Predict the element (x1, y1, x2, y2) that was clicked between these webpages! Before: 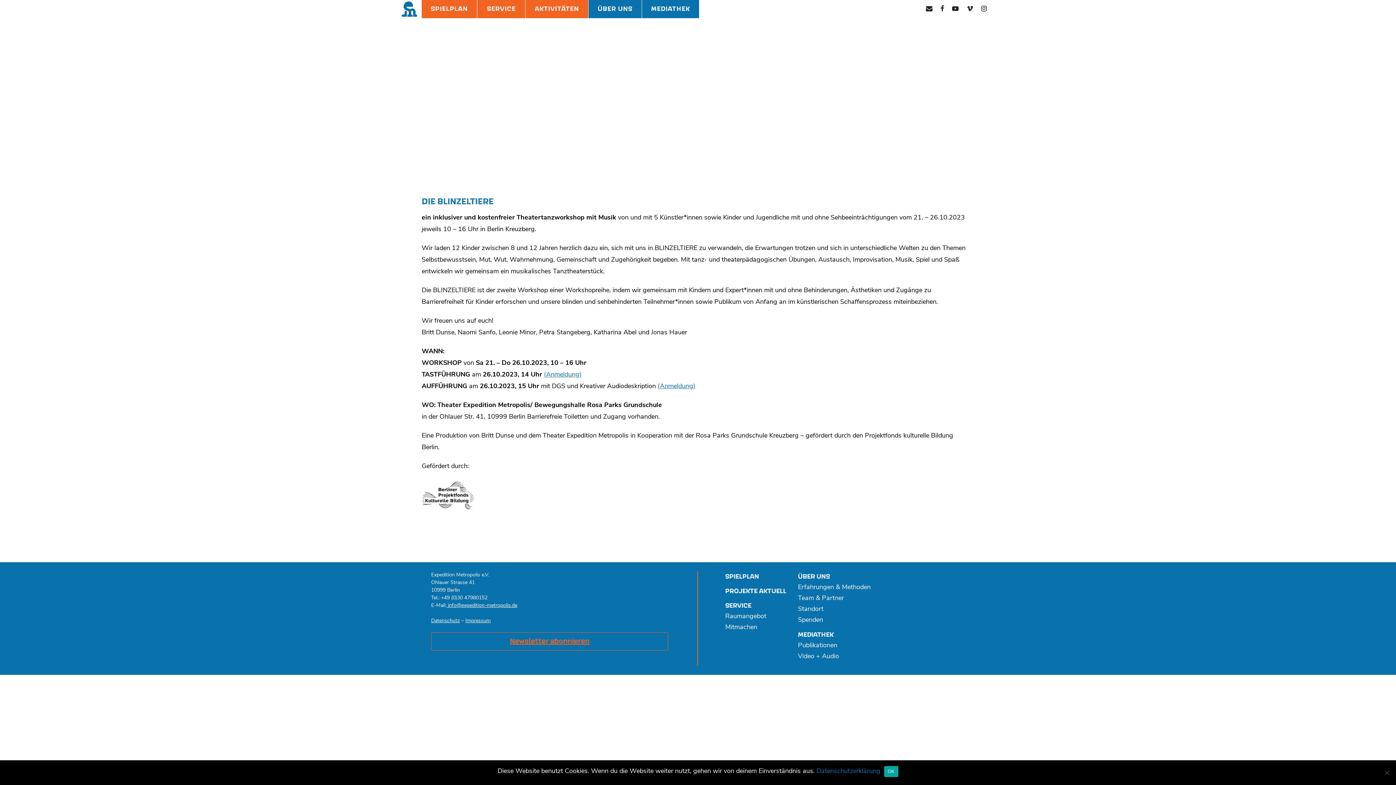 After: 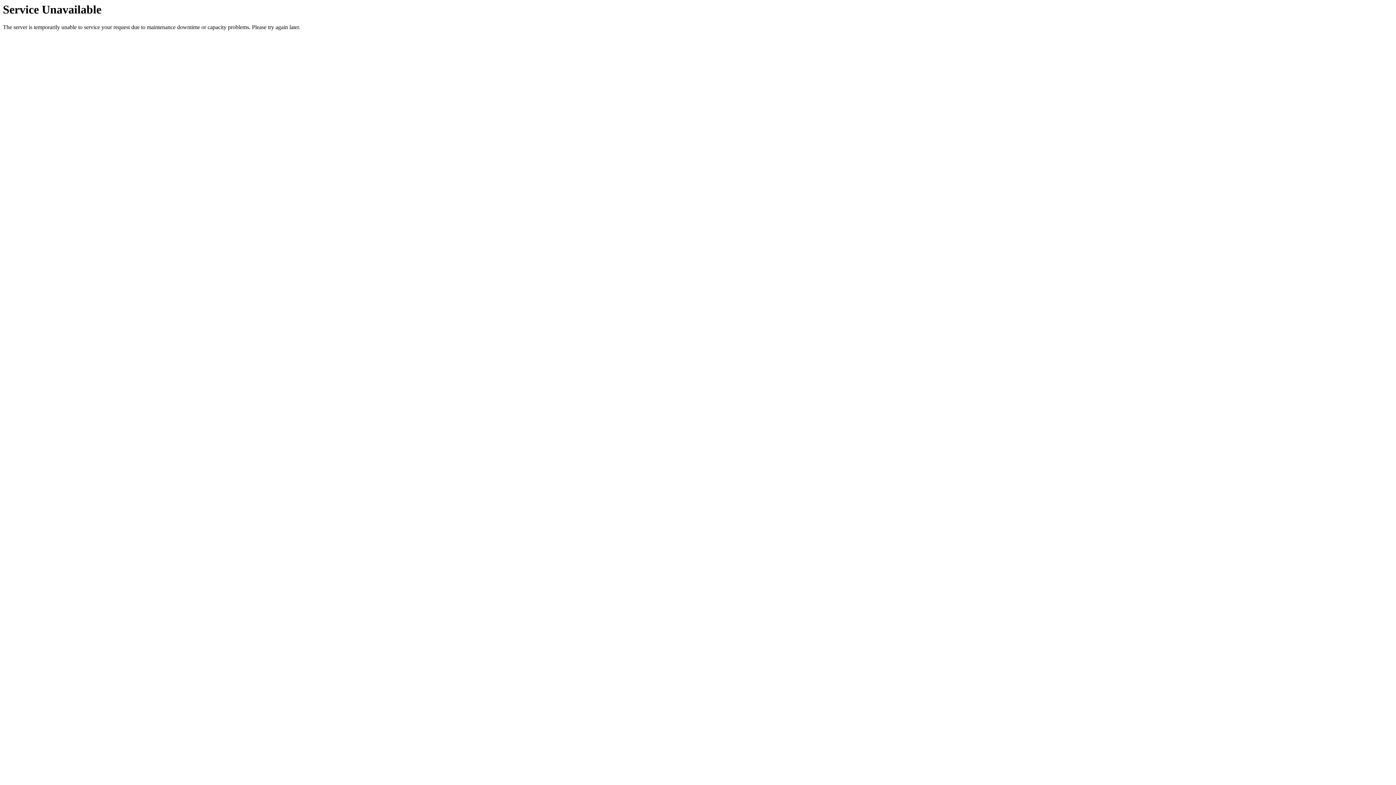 Action: bbox: (798, 630, 833, 639) label: MEDIATHEK